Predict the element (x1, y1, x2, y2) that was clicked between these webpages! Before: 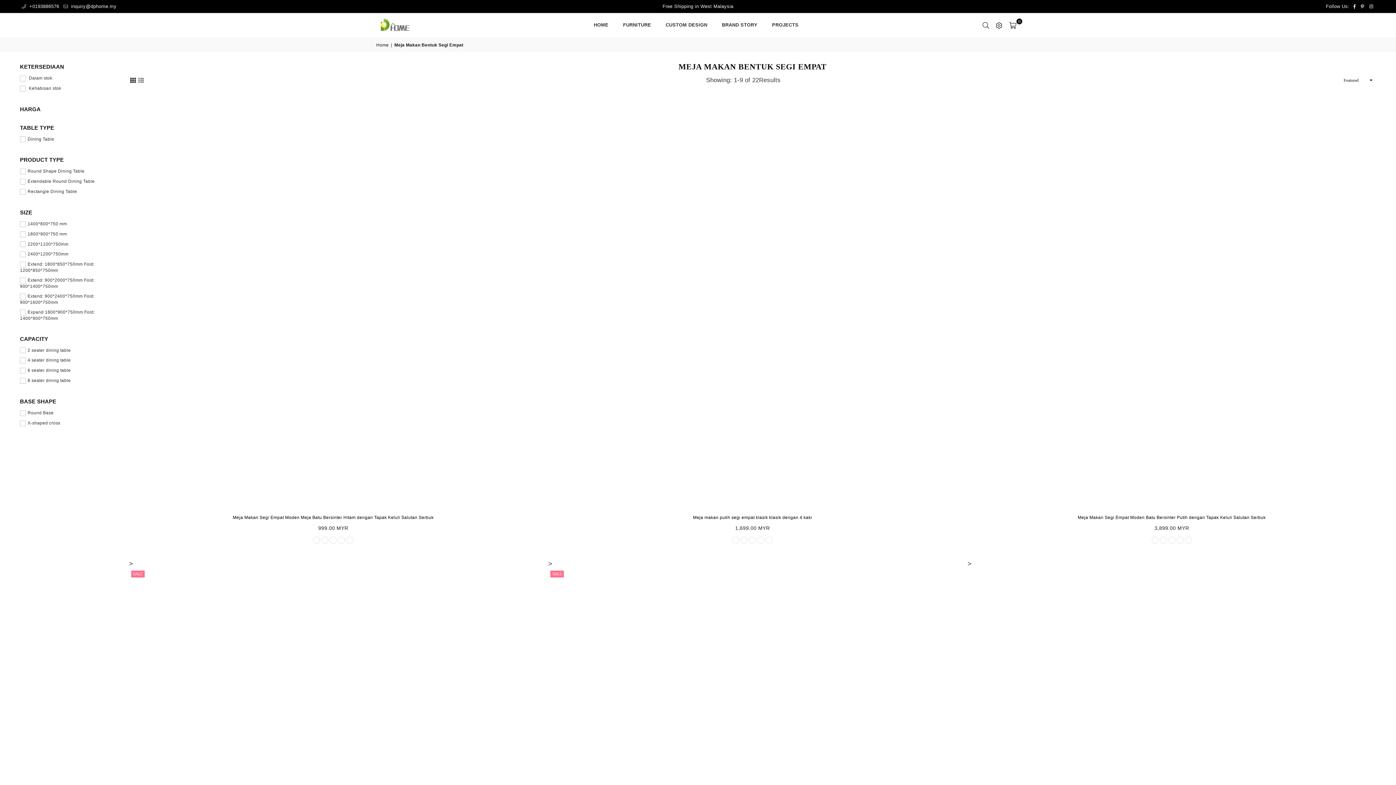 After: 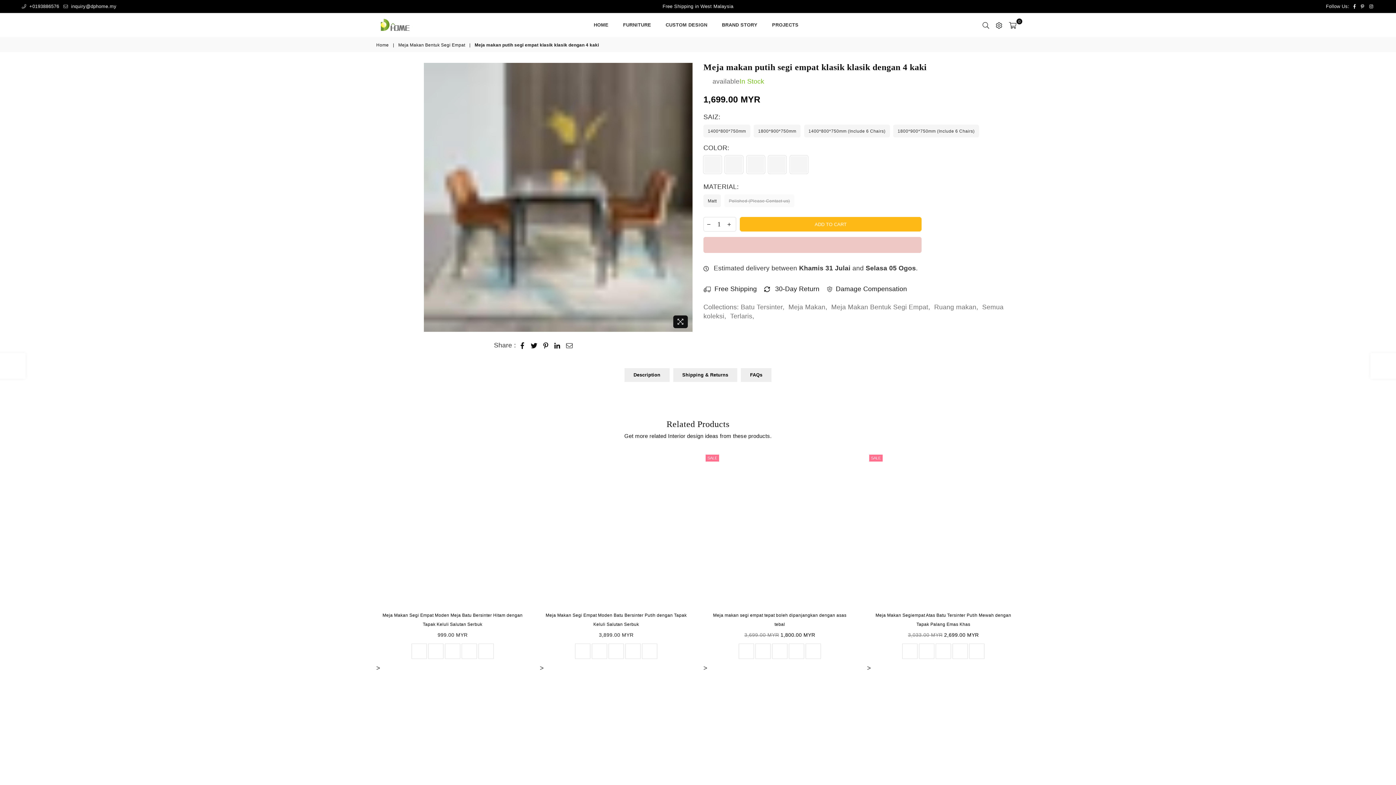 Action: bbox: (548, 99, 956, 507)